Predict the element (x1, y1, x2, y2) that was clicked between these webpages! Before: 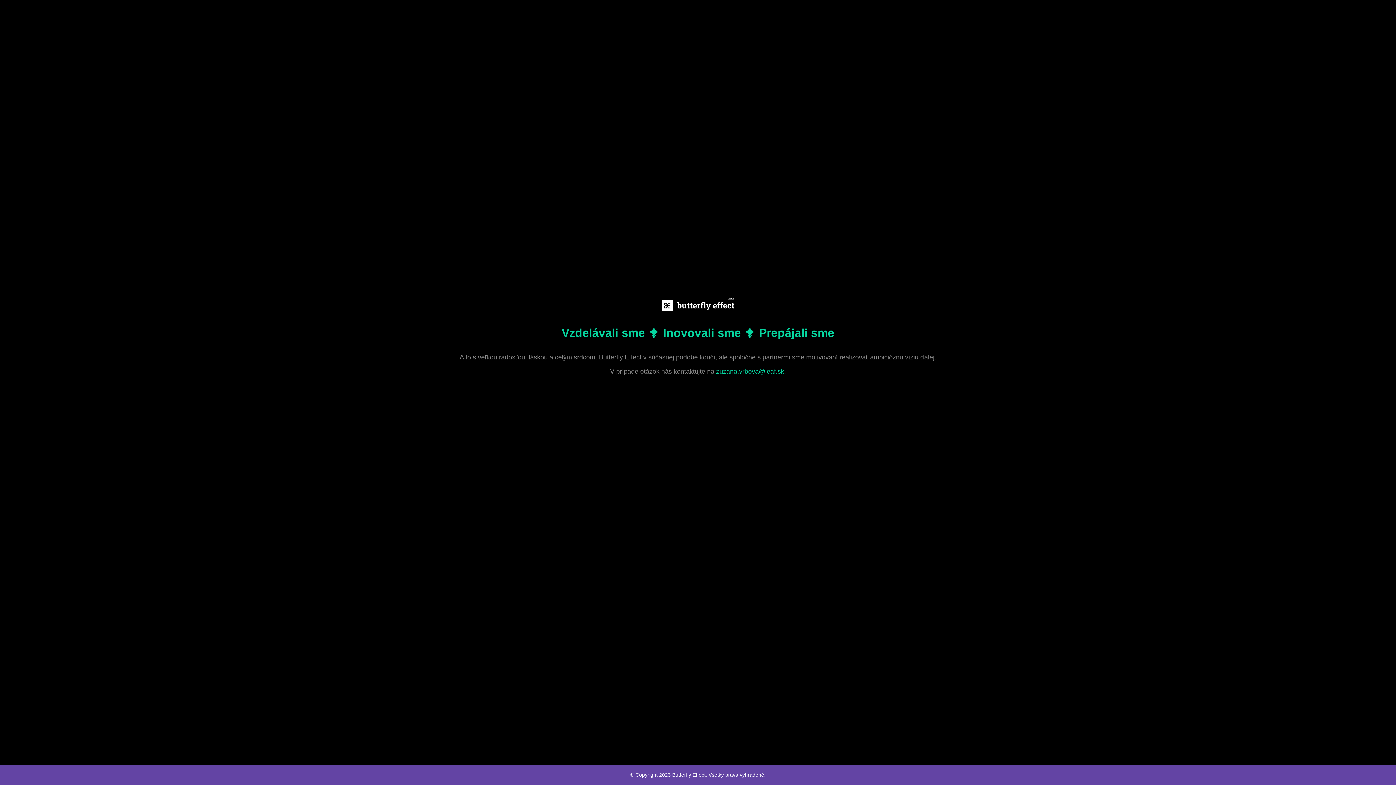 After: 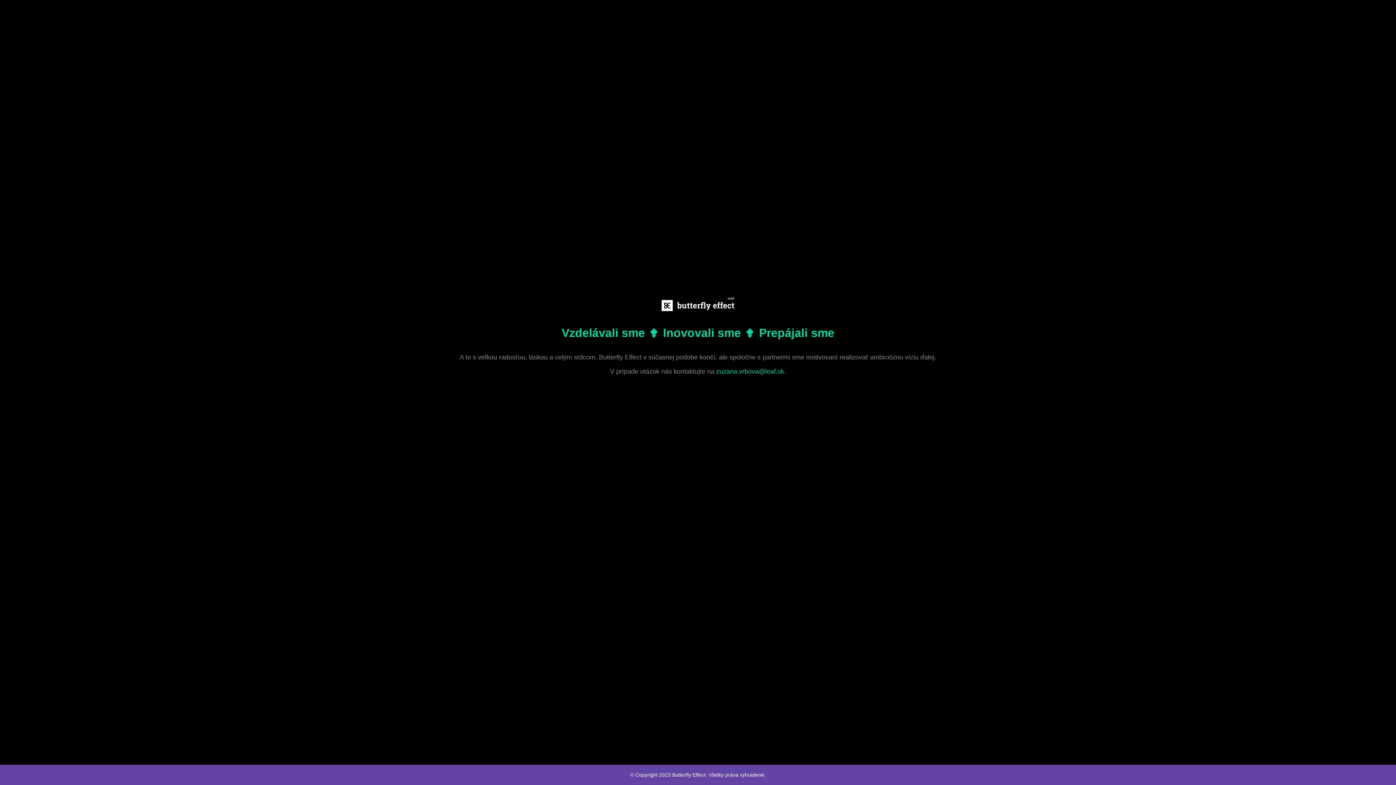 Action: label: zuzana.vrbova@leaf.sk bbox: (716, 367, 784, 375)